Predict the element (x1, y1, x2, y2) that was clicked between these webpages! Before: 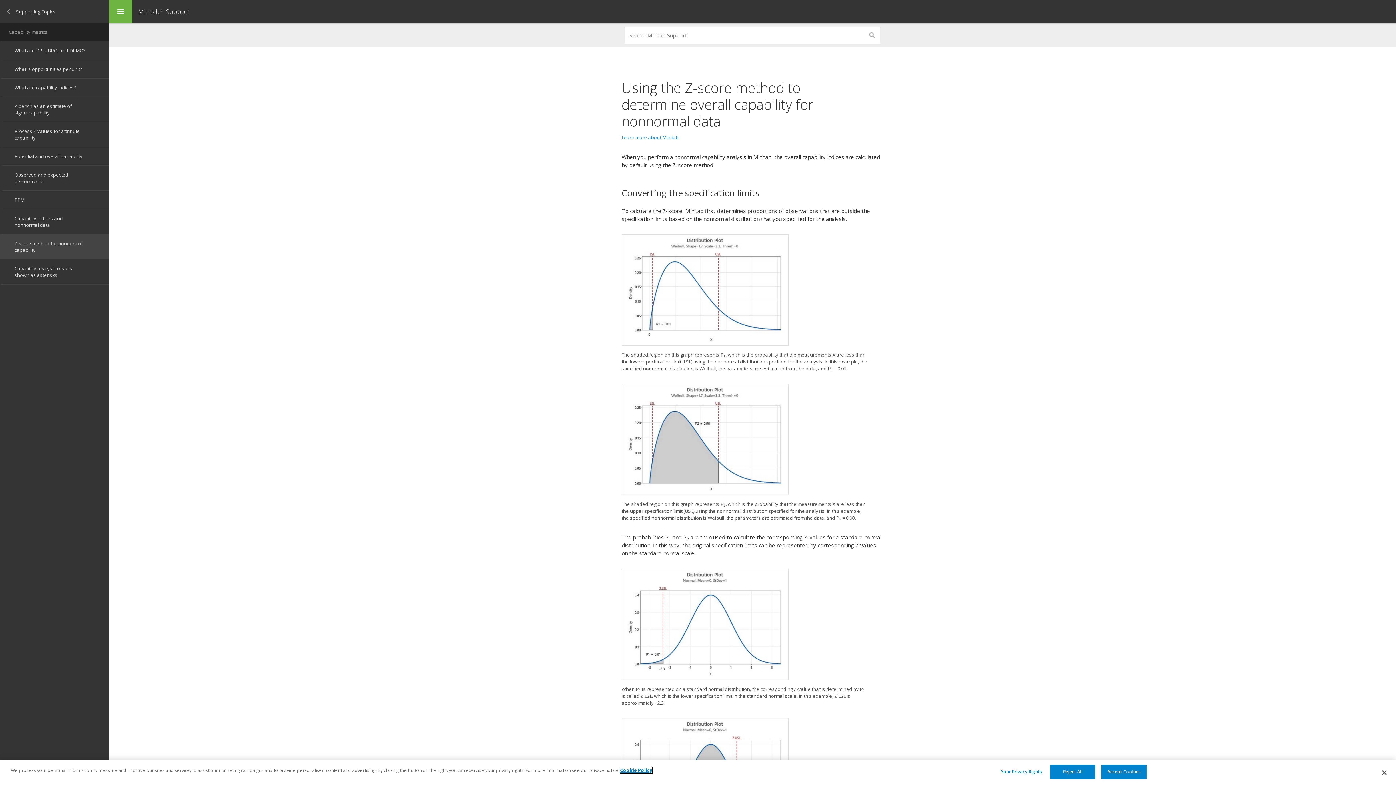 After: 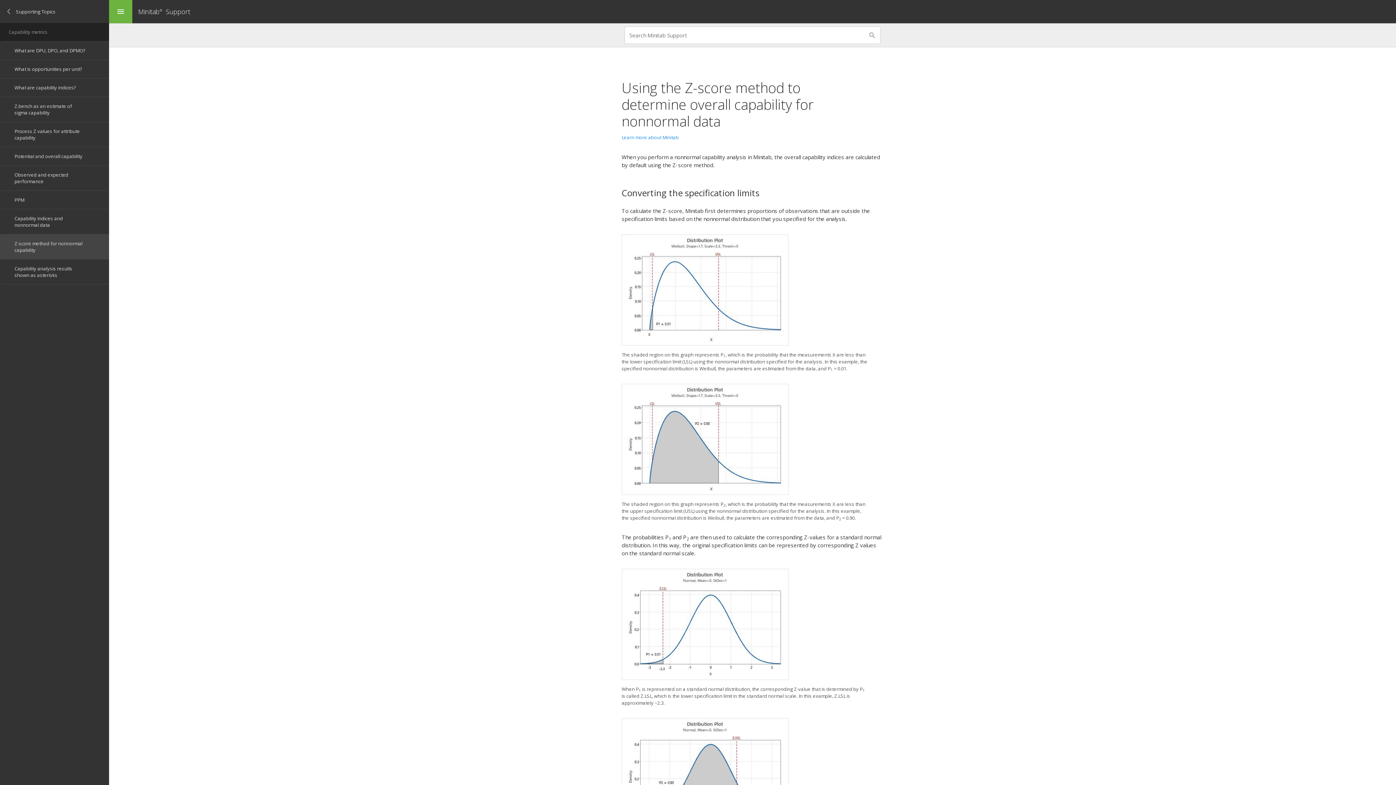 Action: bbox: (1050, 765, 1095, 779) label: Reject All